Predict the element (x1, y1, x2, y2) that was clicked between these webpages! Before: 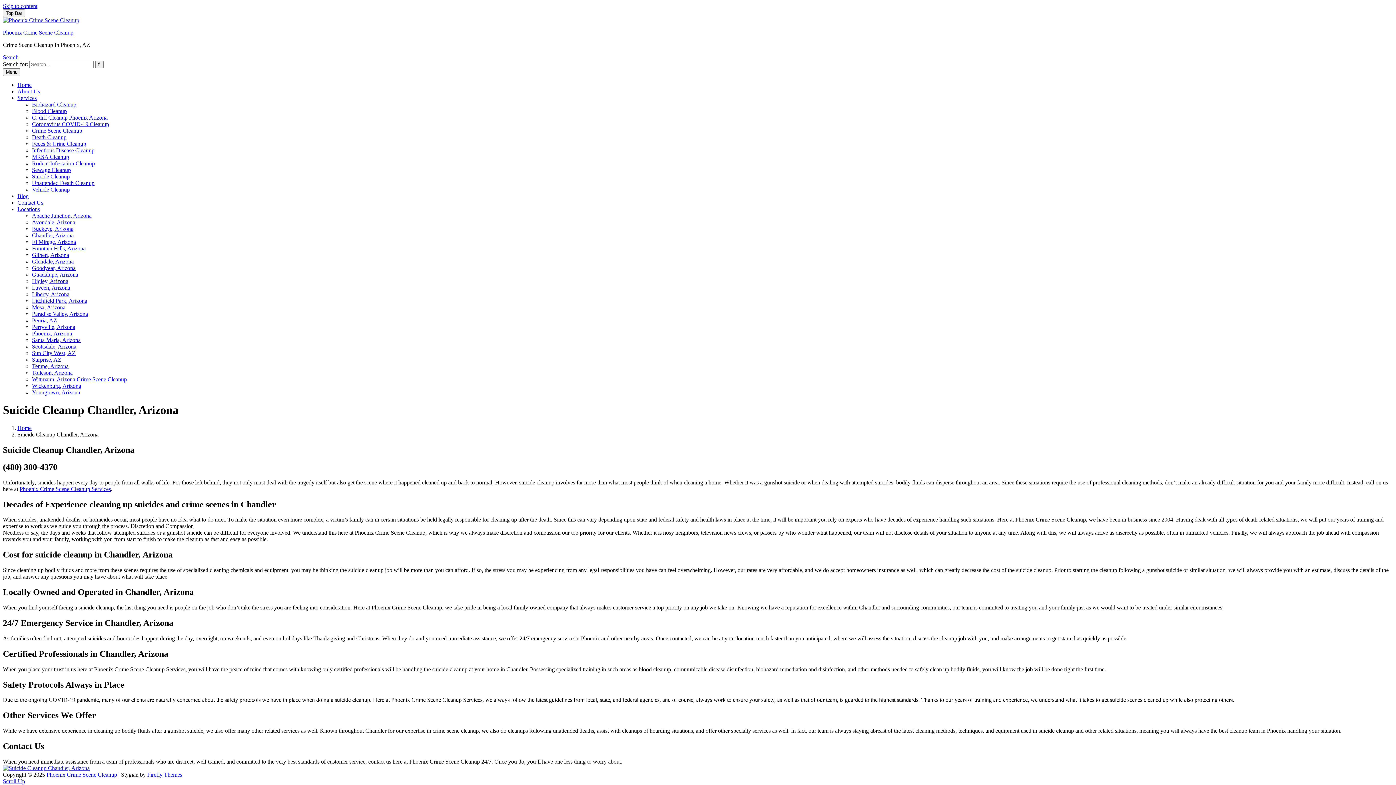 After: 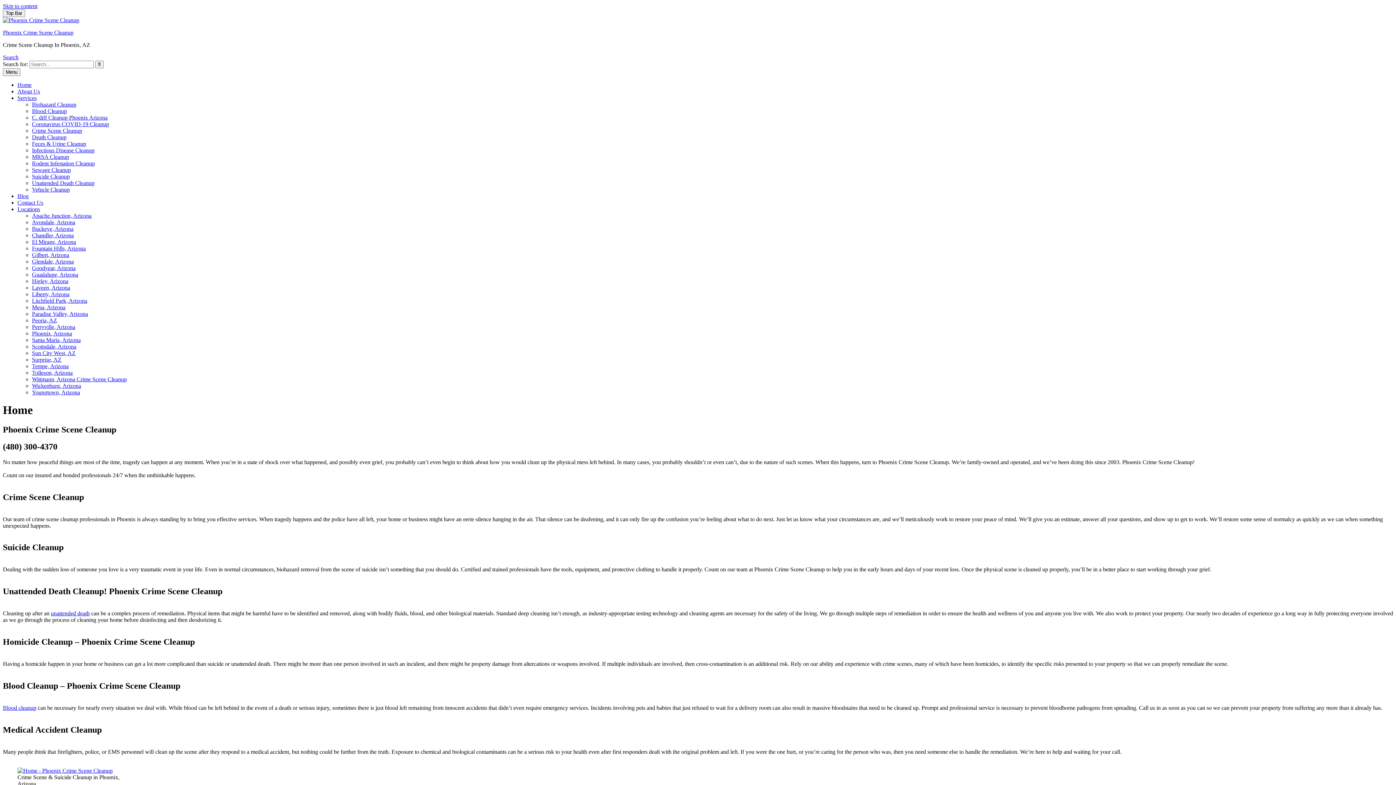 Action: bbox: (46, 772, 117, 778) label: Phoenix Crime Scene Cleanup